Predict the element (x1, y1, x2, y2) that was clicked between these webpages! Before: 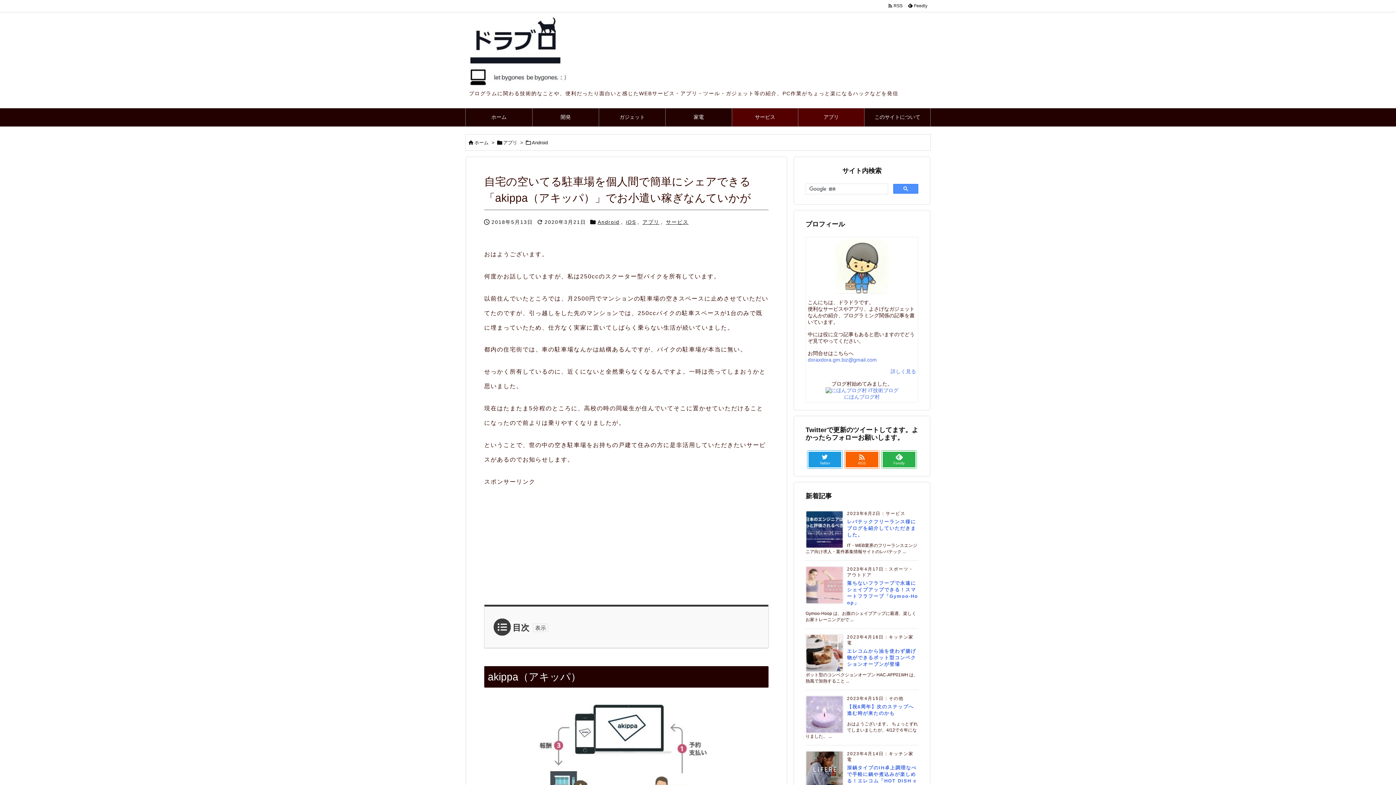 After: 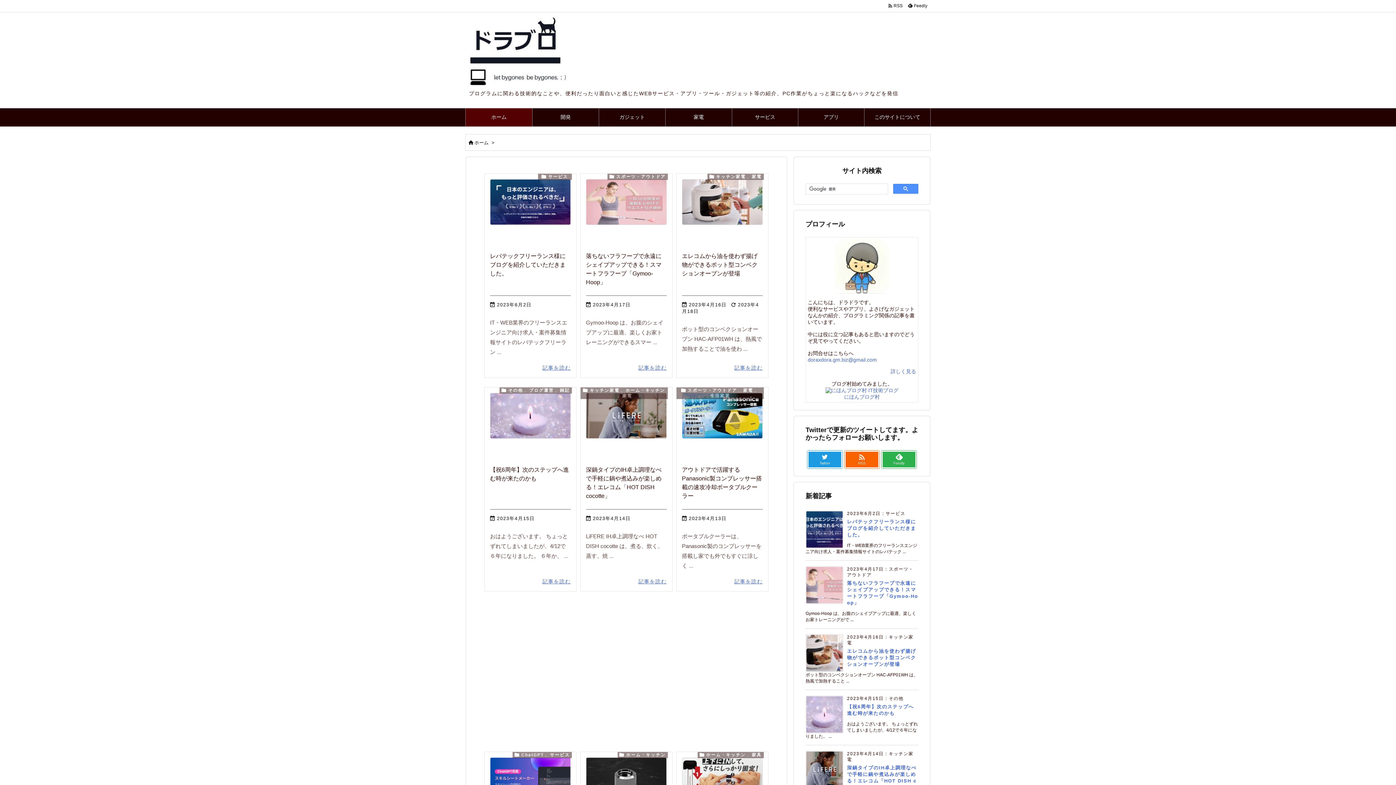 Action: bbox: (465, 108, 532, 126) label: ホーム